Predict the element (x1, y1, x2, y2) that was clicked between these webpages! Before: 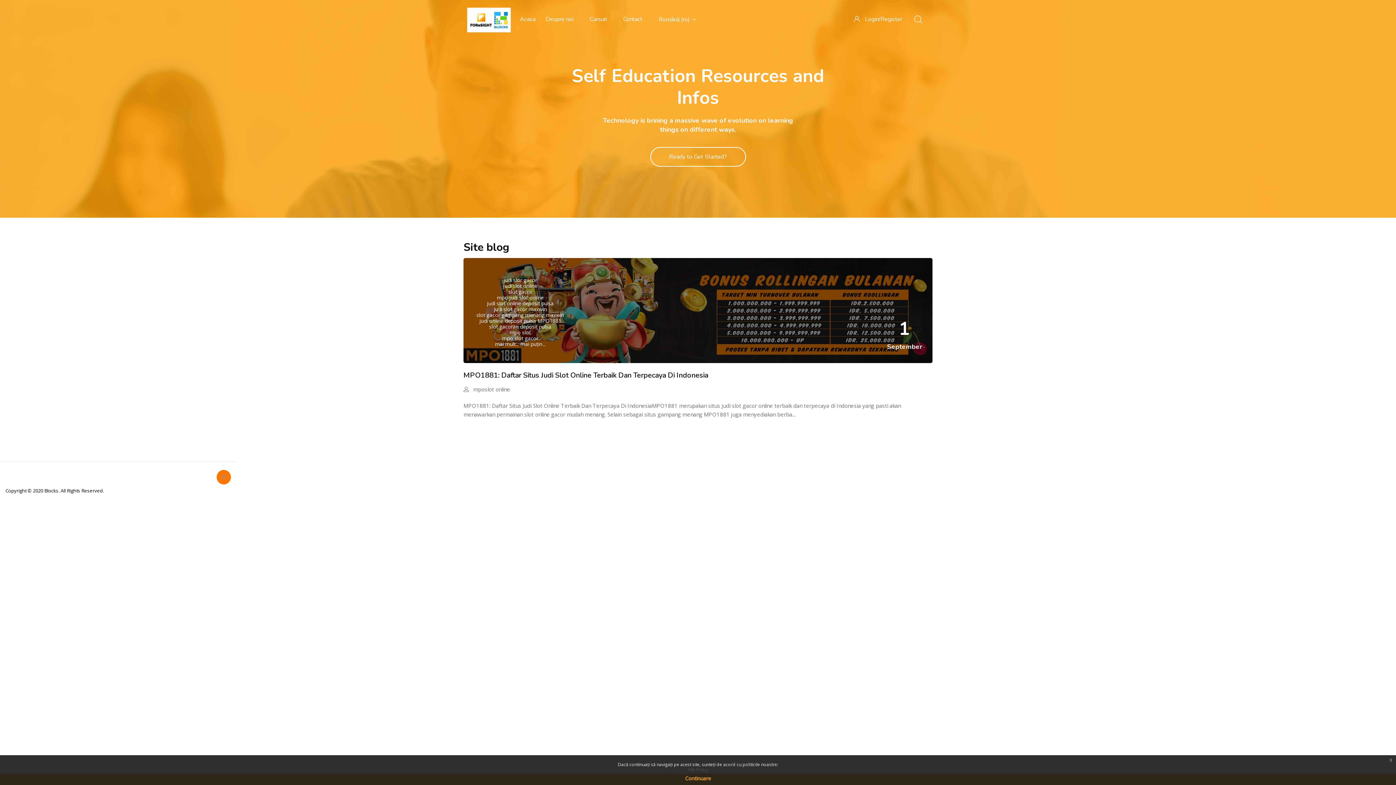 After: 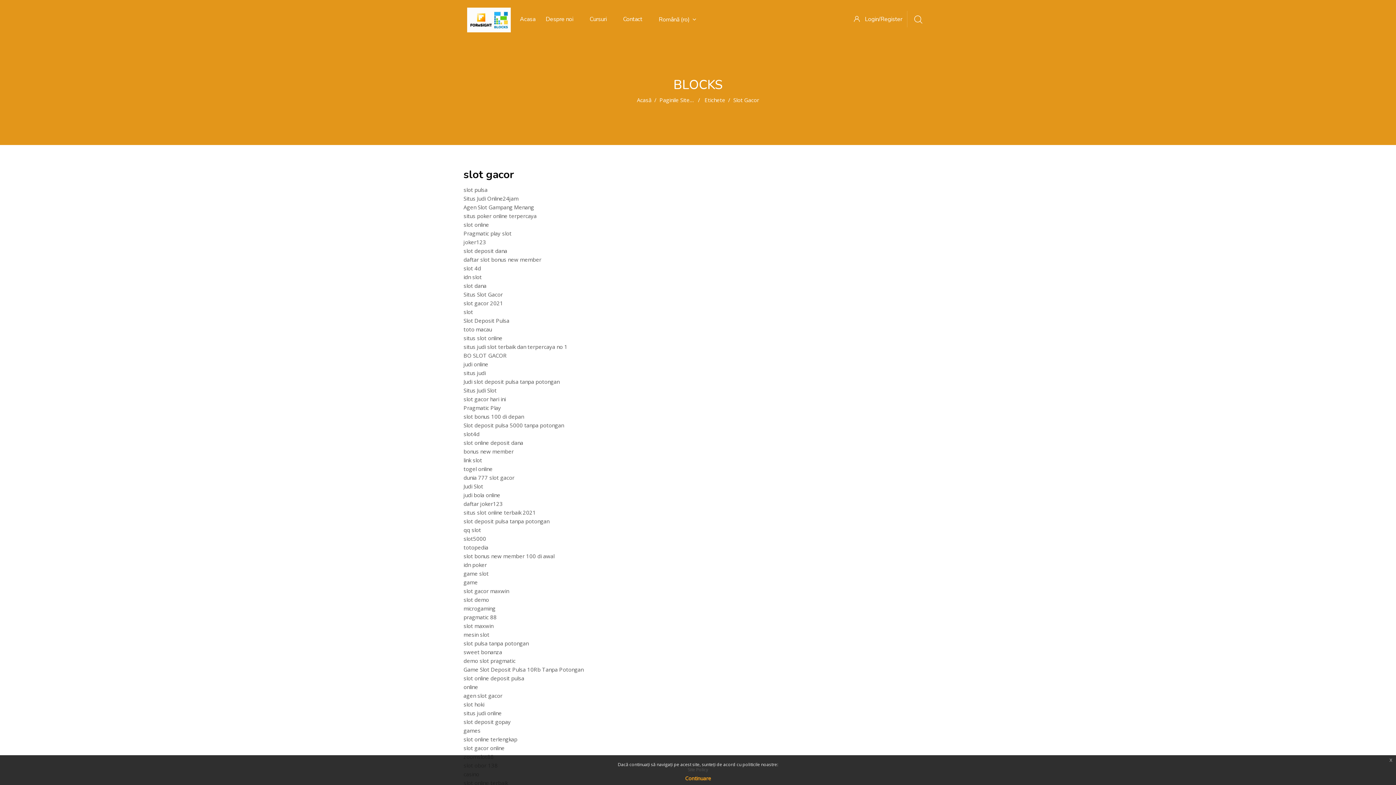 Action: bbox: (508, 288, 532, 295) label: slot gacor